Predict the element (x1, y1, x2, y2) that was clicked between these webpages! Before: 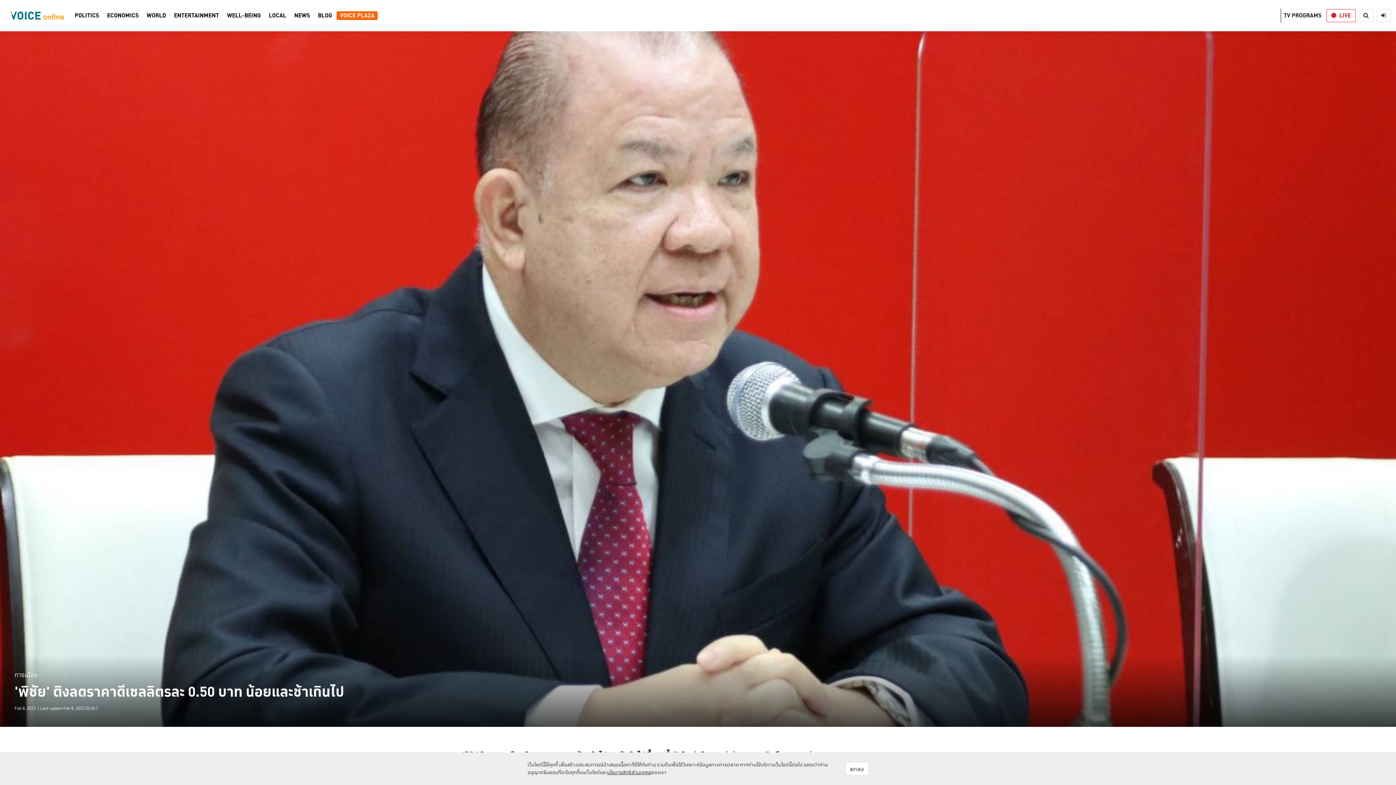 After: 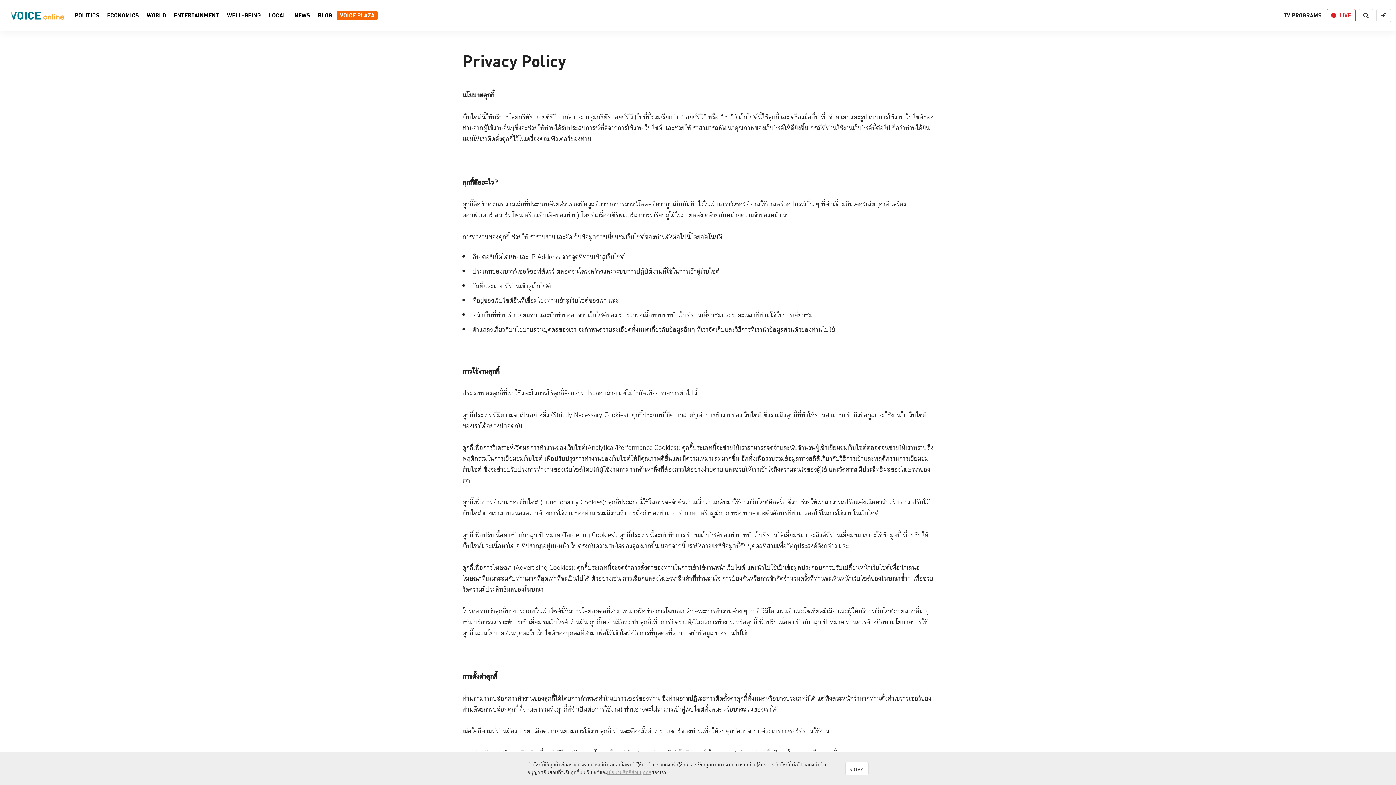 Action: label: นโยบายสิทธิส่วนบุคคล bbox: (607, 768, 651, 776)